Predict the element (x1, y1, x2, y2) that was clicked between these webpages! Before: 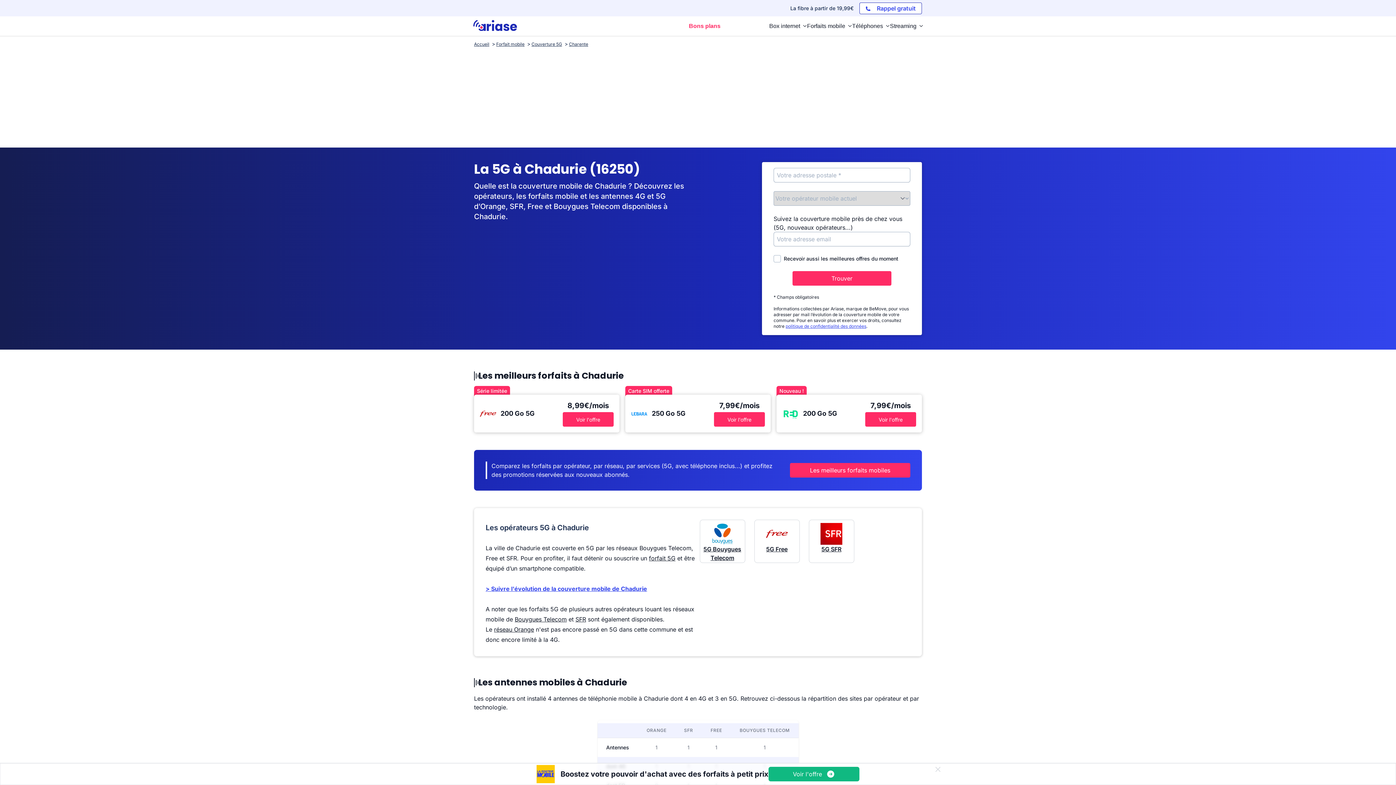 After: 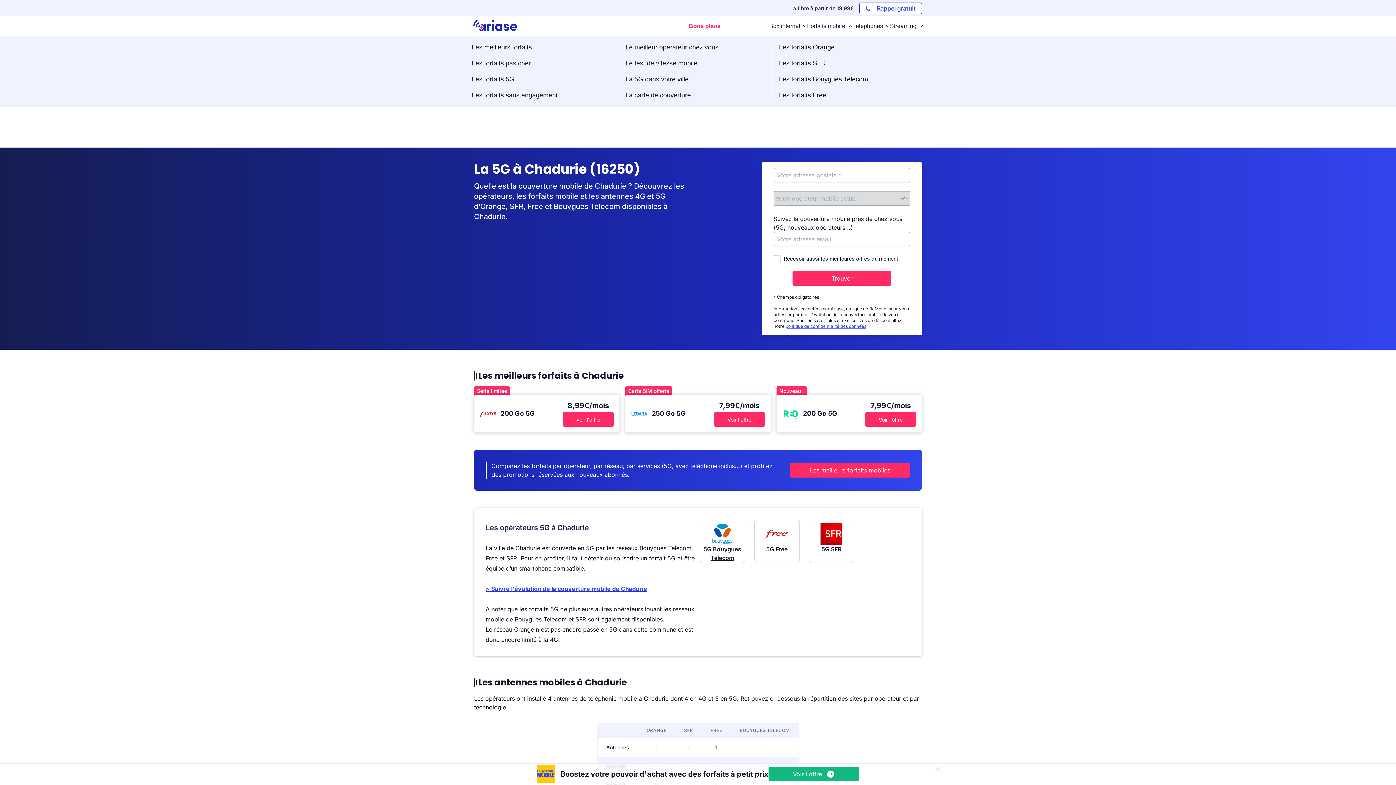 Action: bbox: (807, 21, 852, 30) label: Forfaits mobile